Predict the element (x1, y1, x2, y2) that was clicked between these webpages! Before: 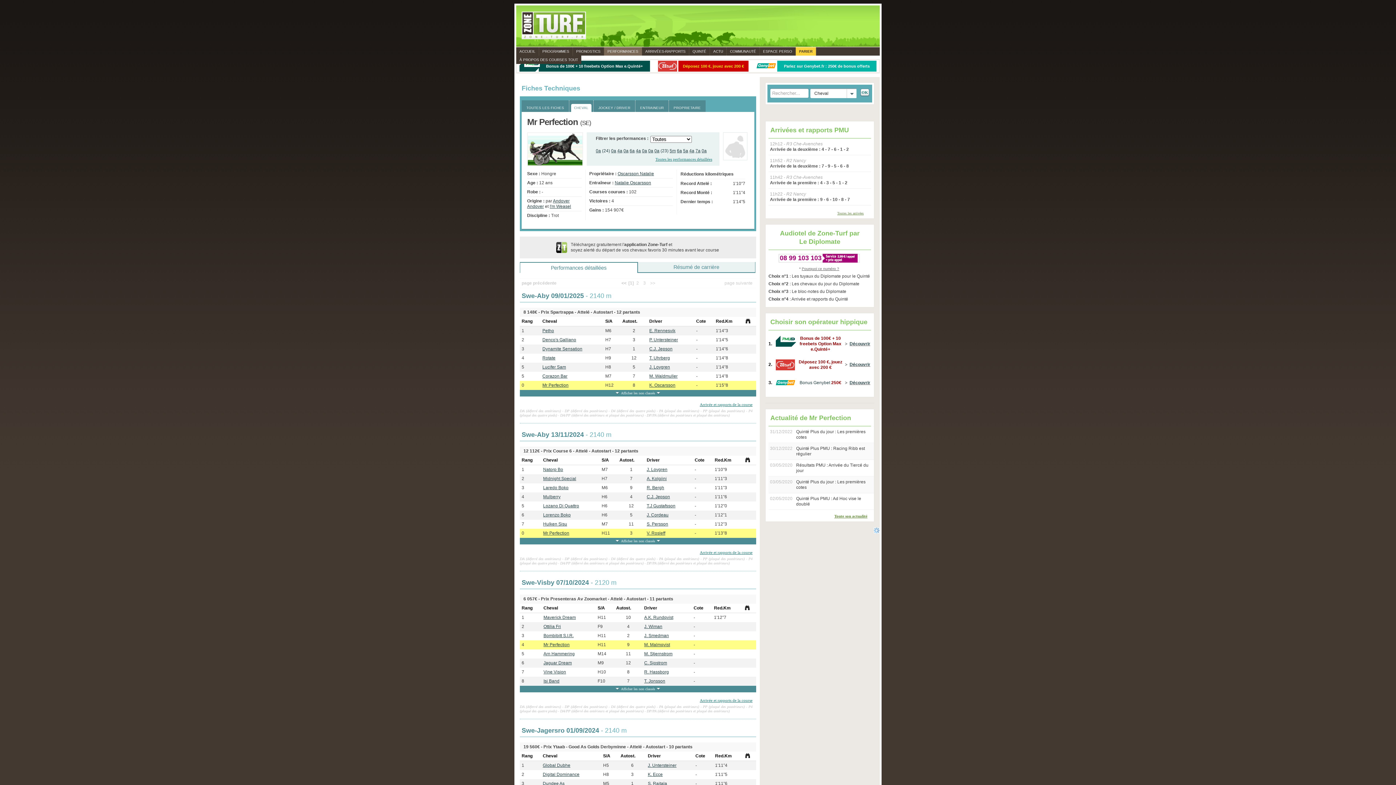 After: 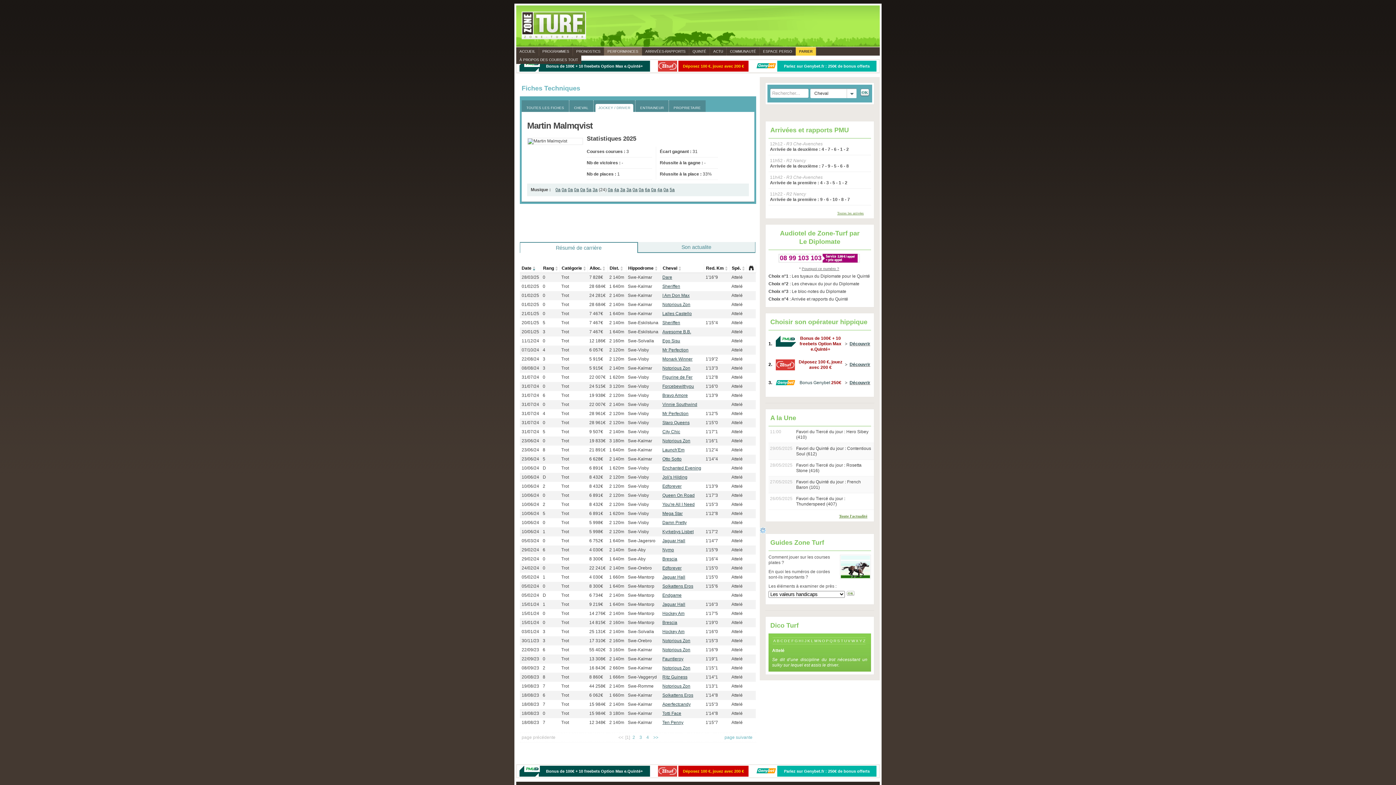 Action: label: M. Malmqvist bbox: (644, 642, 670, 647)